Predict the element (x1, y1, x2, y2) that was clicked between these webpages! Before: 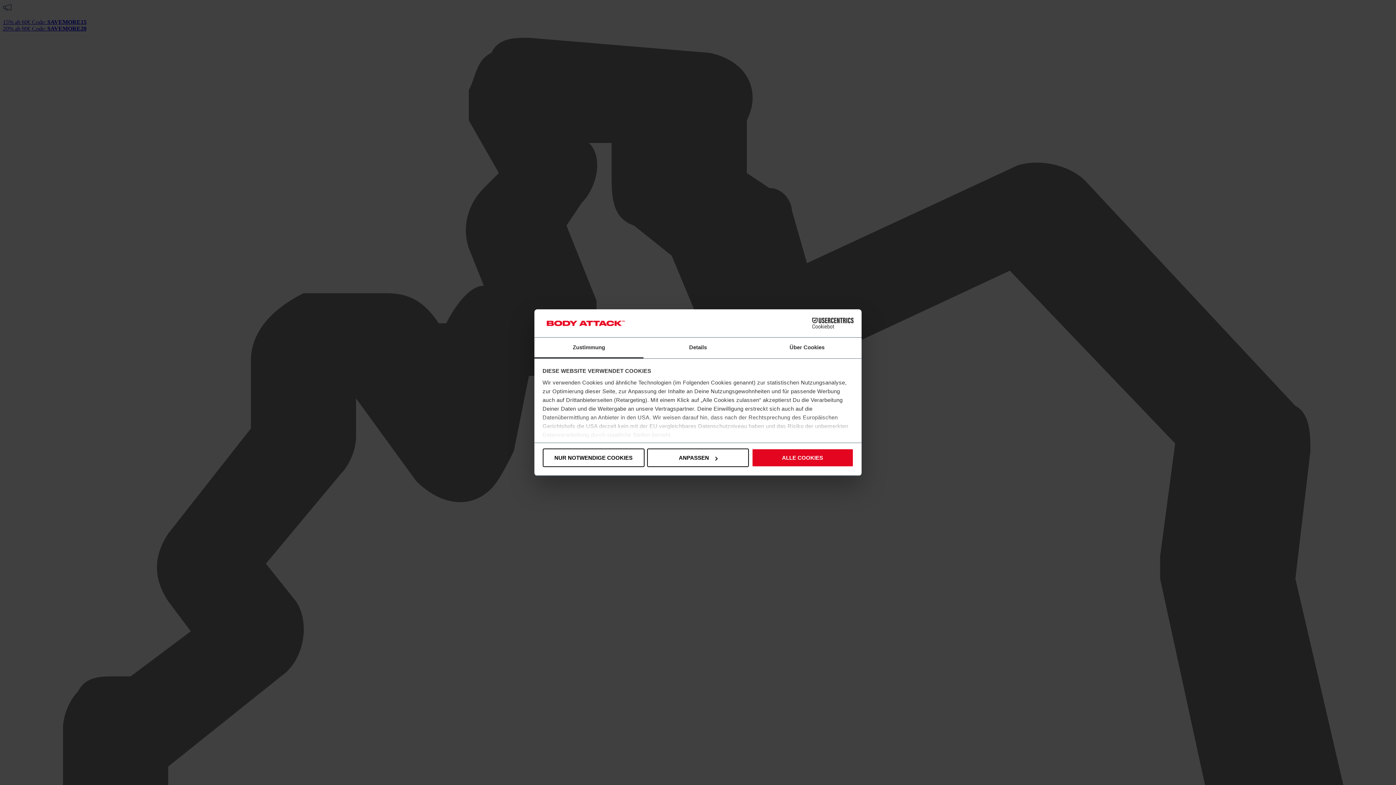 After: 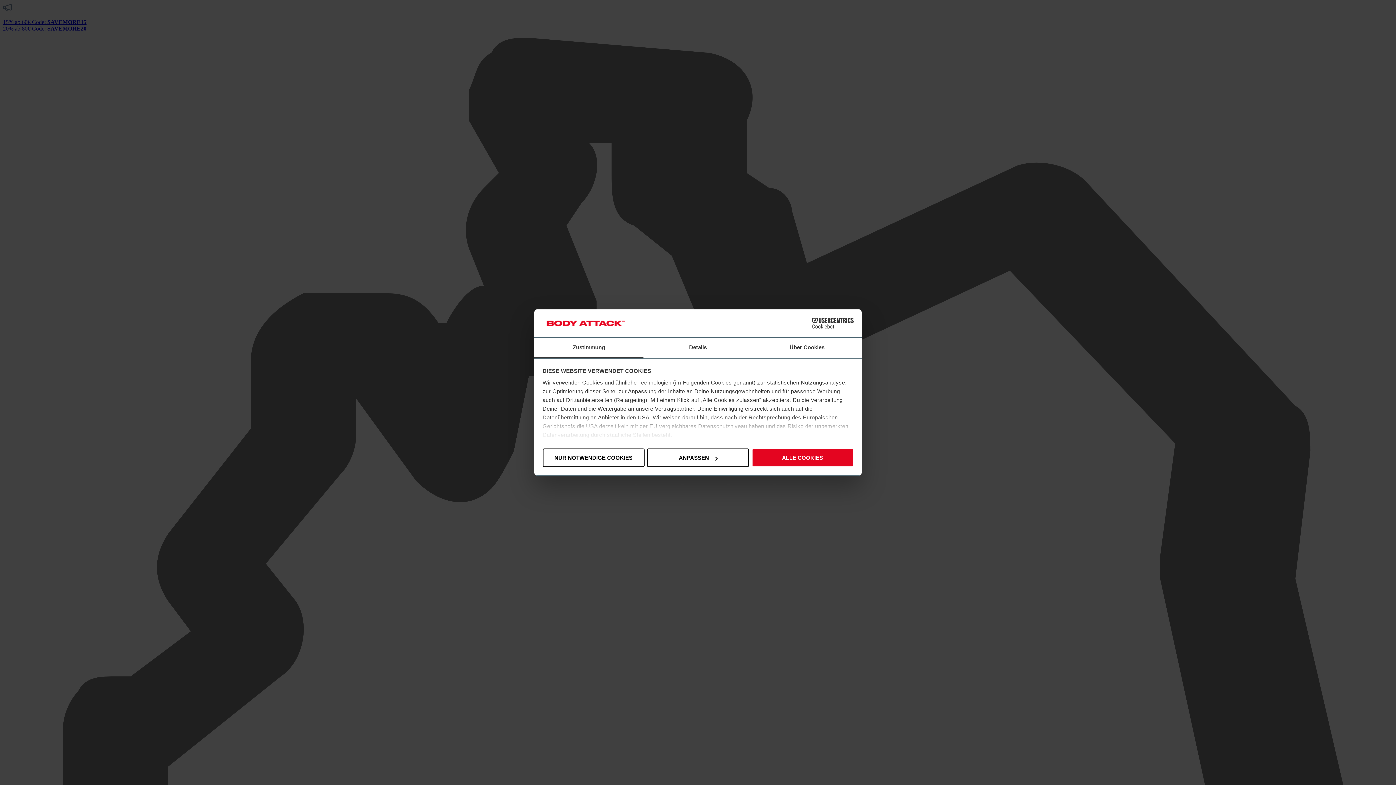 Action: label: Zustimmung bbox: (534, 337, 643, 358)